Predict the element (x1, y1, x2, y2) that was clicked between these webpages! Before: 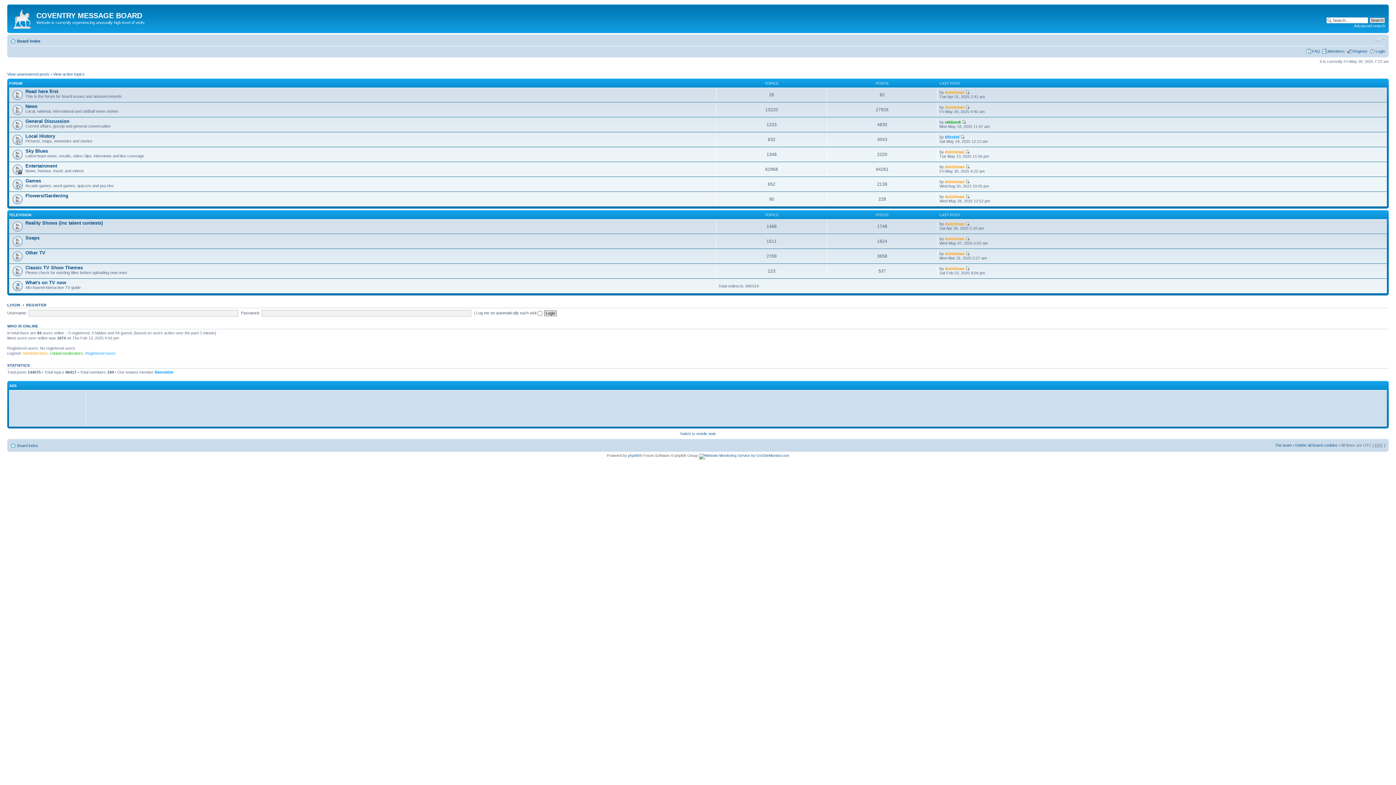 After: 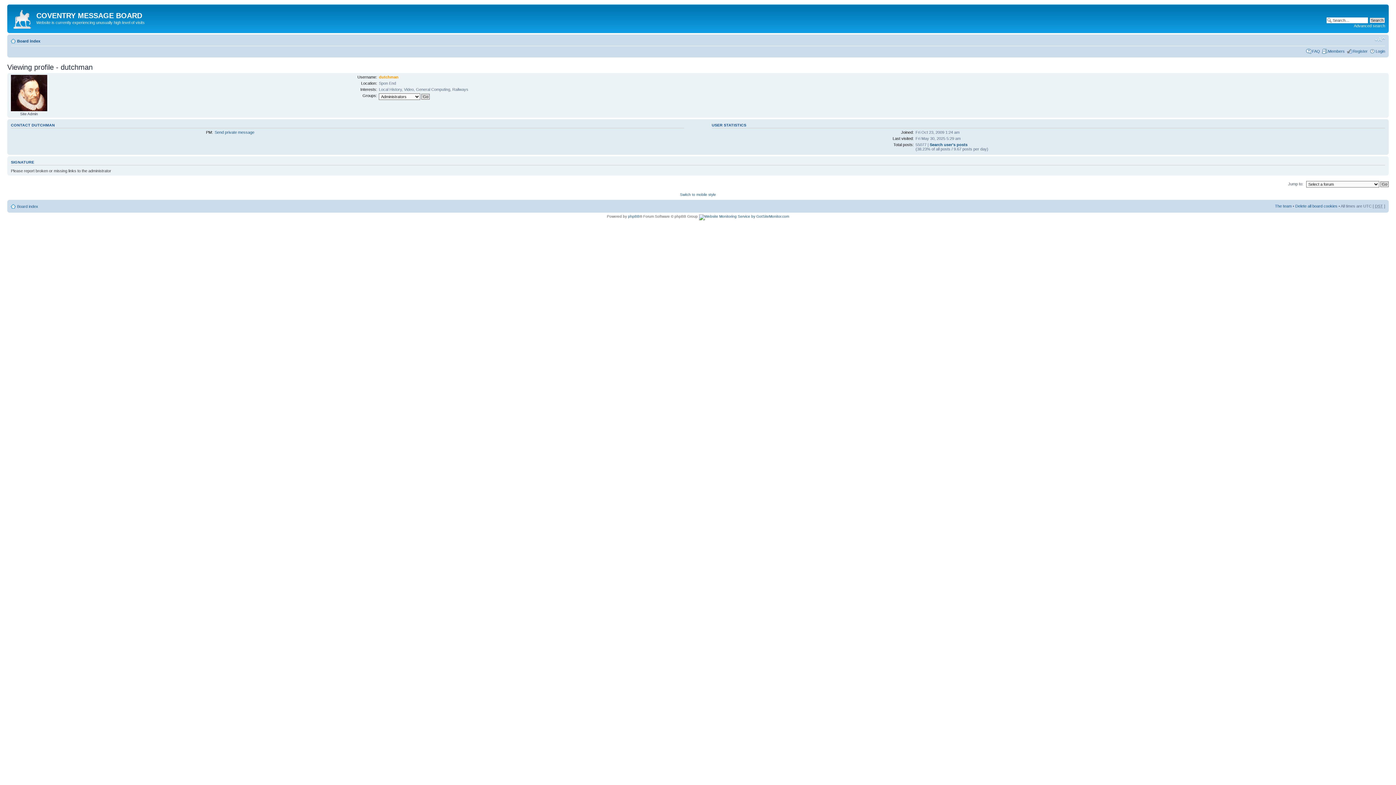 Action: label: dutchman bbox: (945, 164, 964, 169)